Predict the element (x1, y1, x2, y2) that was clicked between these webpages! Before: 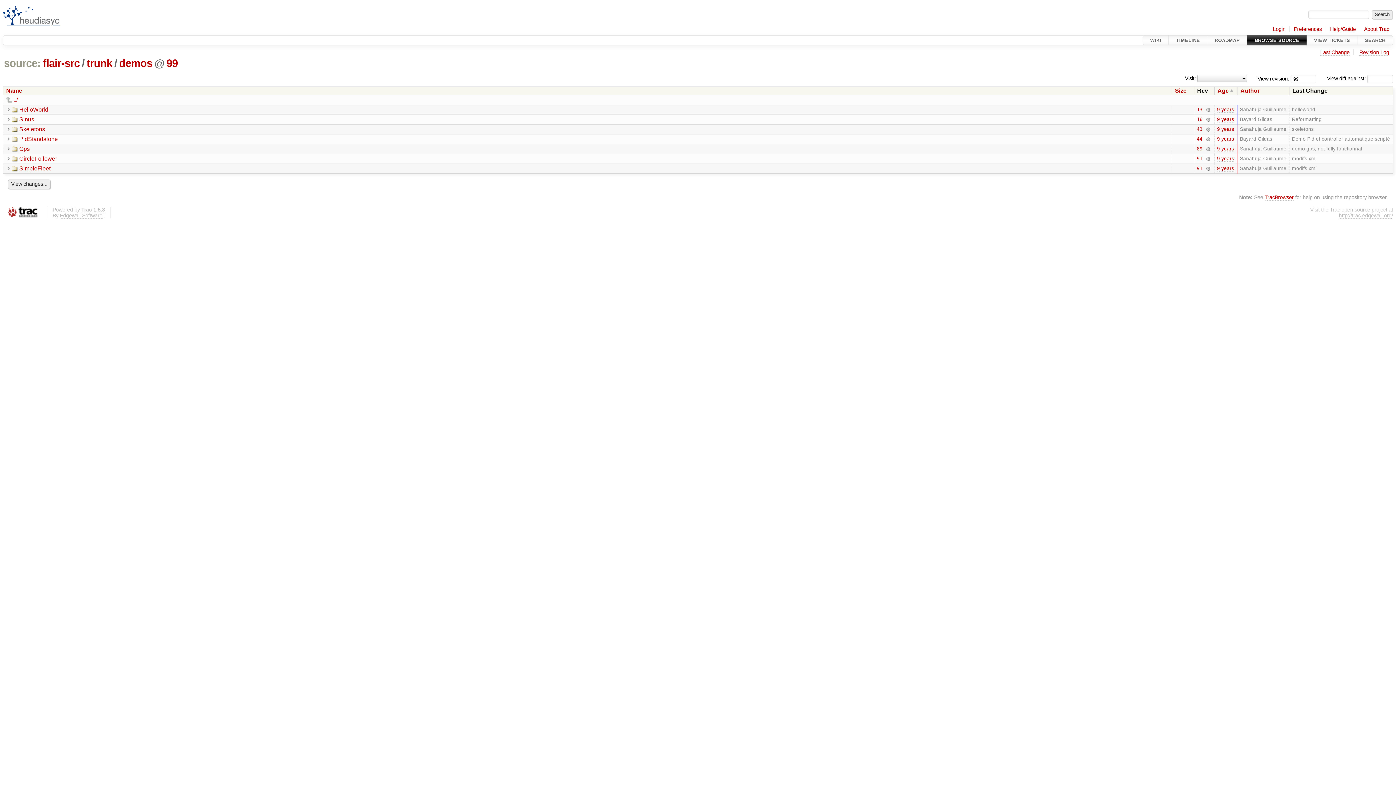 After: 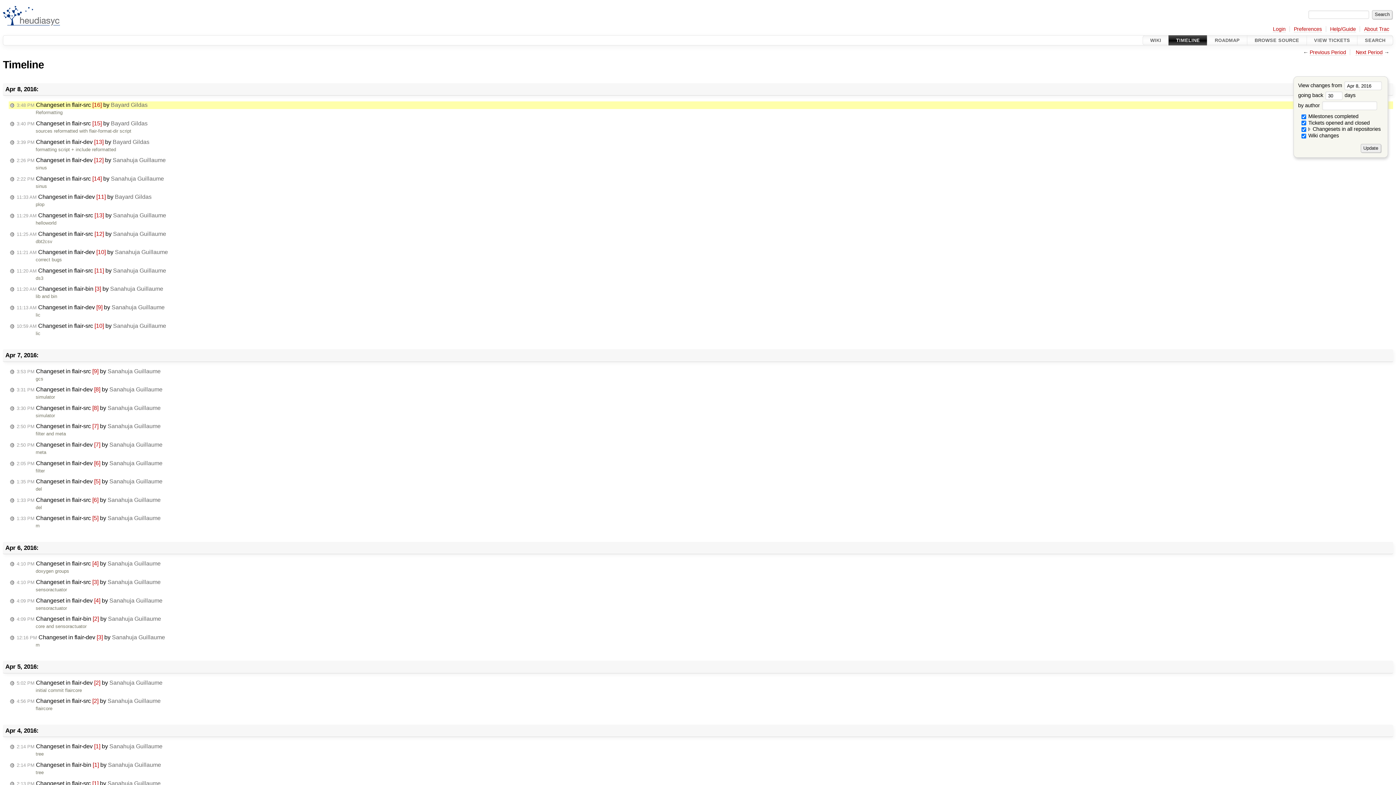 Action: bbox: (1217, 116, 1234, 122) label: 9 years